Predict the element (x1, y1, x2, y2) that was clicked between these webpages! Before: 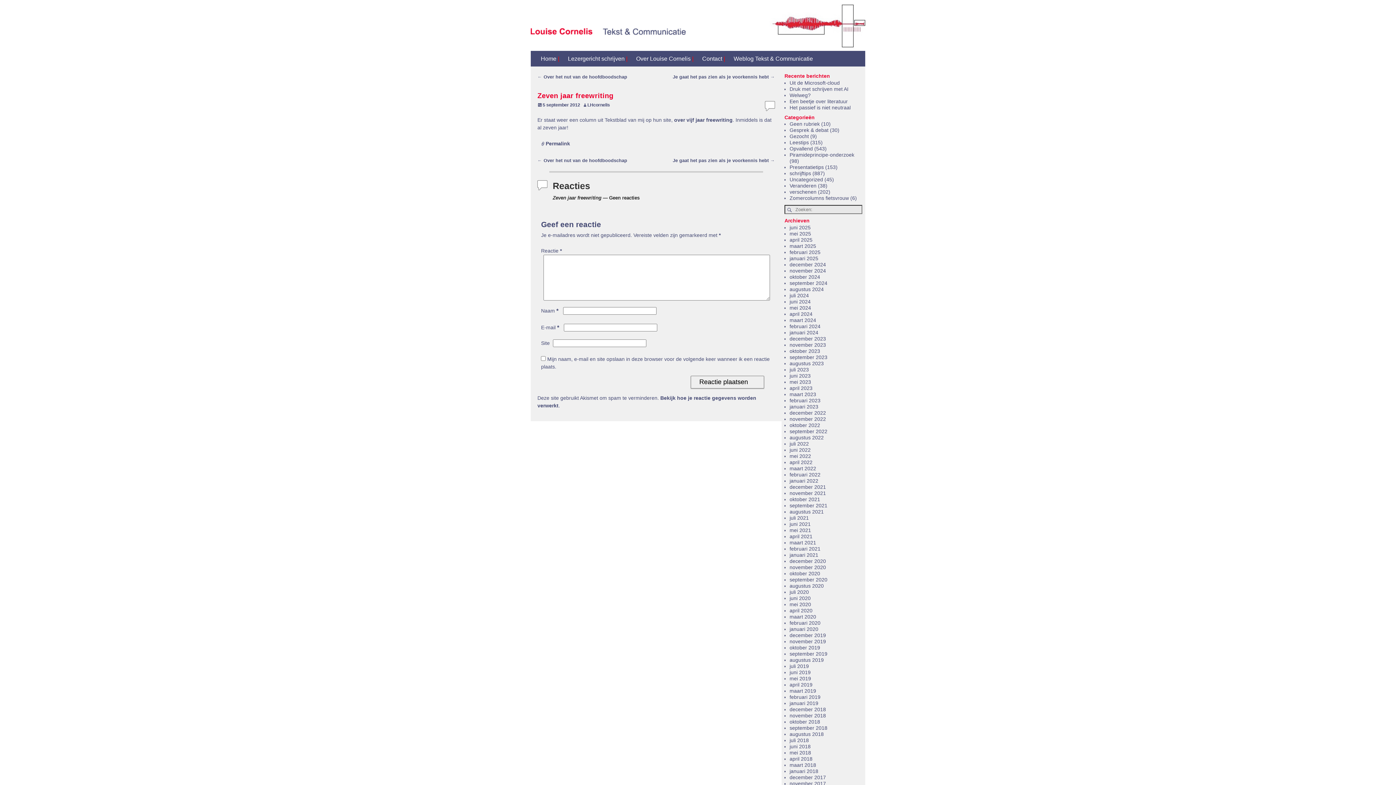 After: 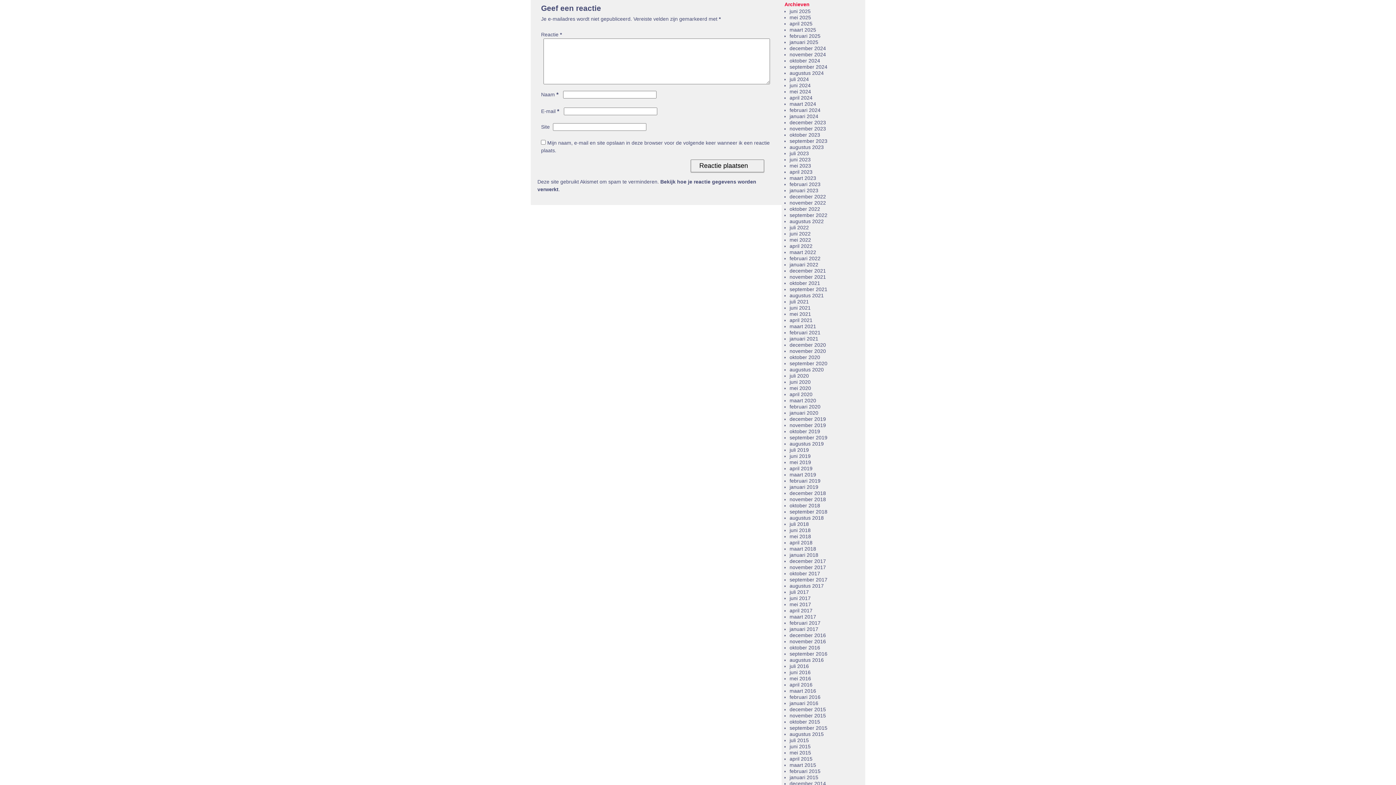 Action: bbox: (764, 101, 775, 111) label:  